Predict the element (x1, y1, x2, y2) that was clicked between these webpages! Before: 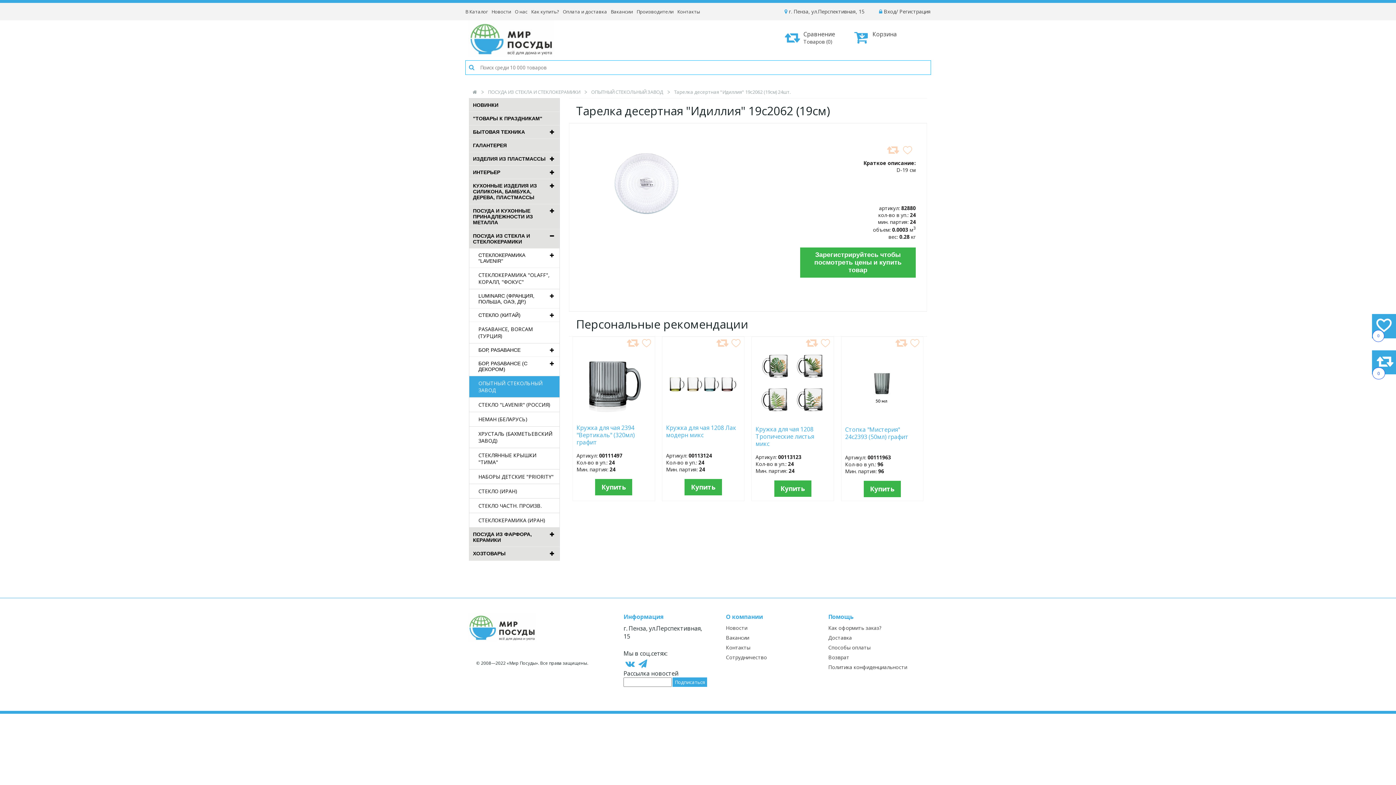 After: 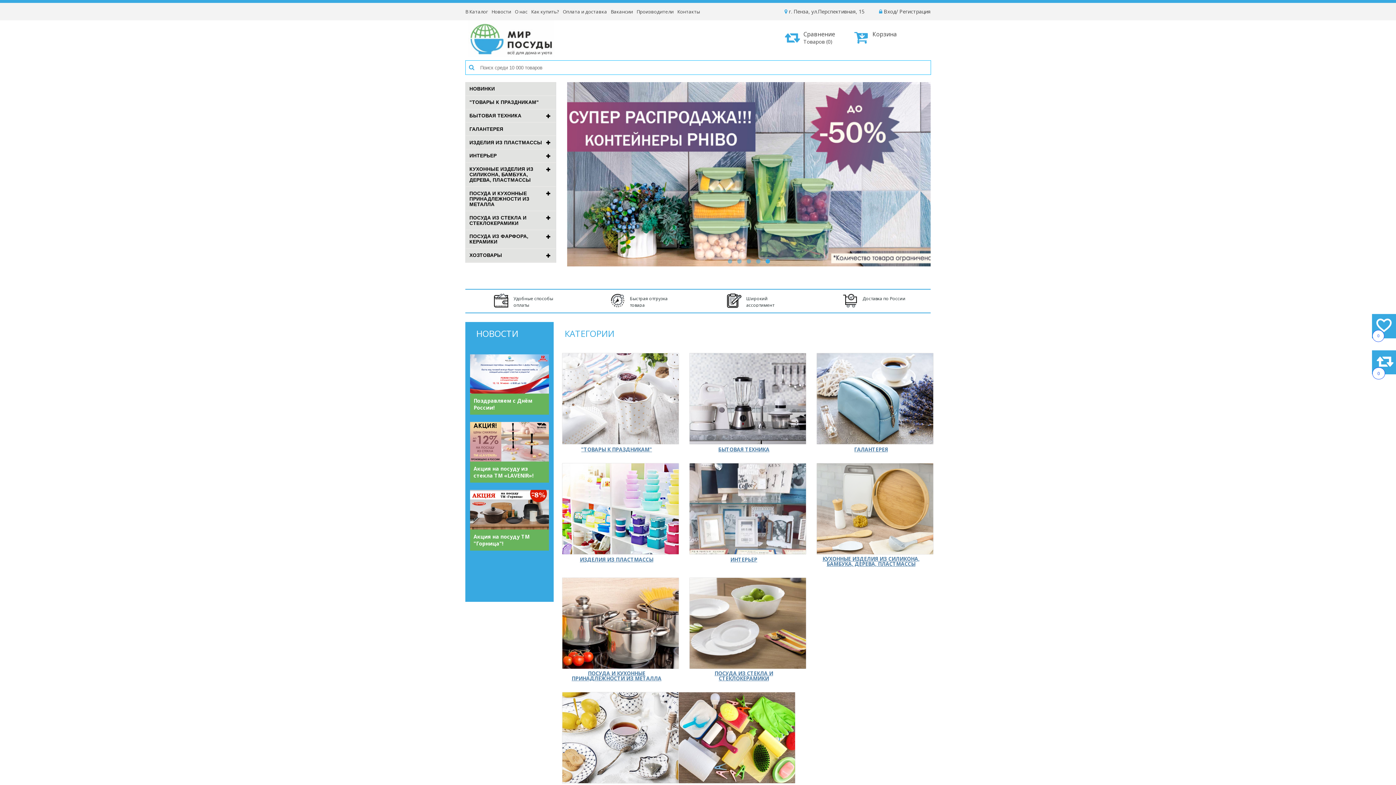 Action: bbox: (465, 20, 558, 56)